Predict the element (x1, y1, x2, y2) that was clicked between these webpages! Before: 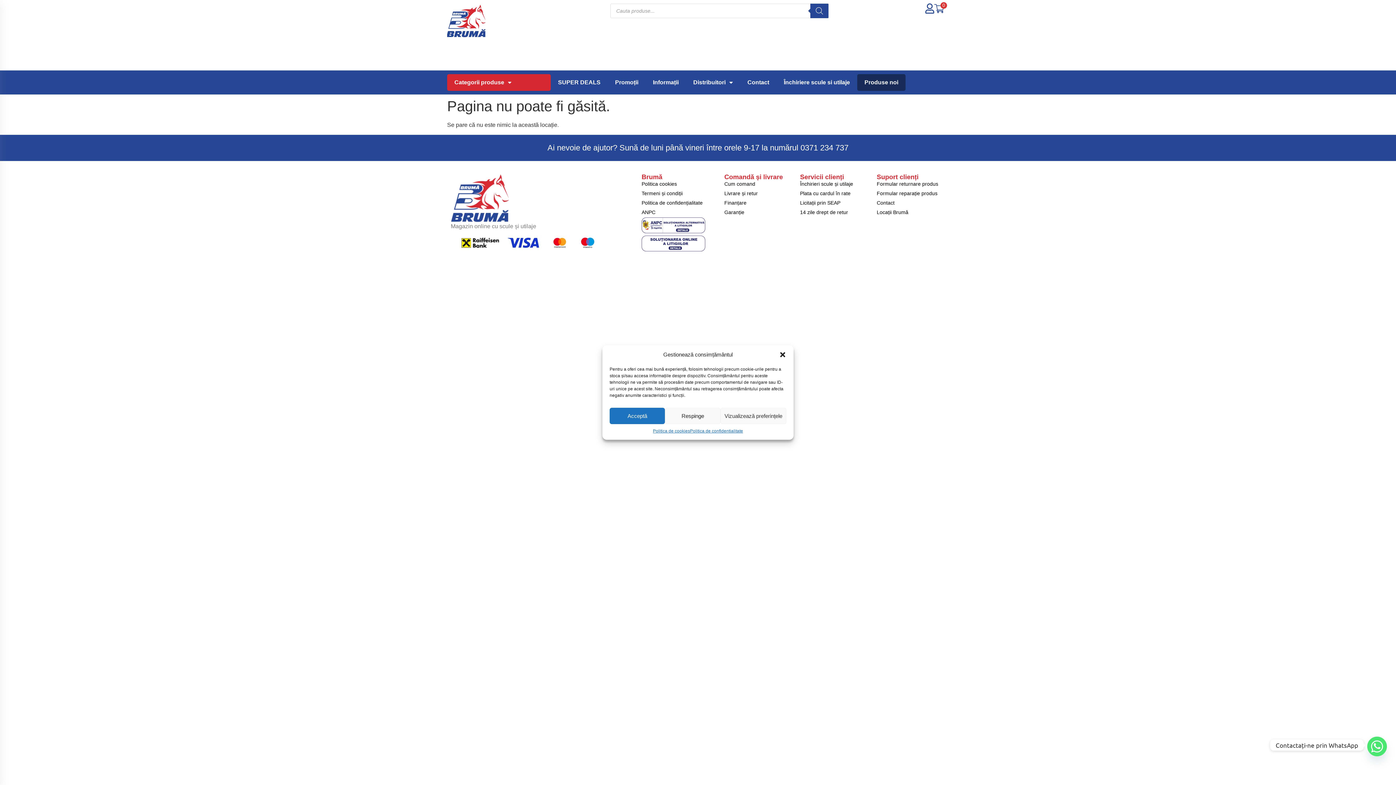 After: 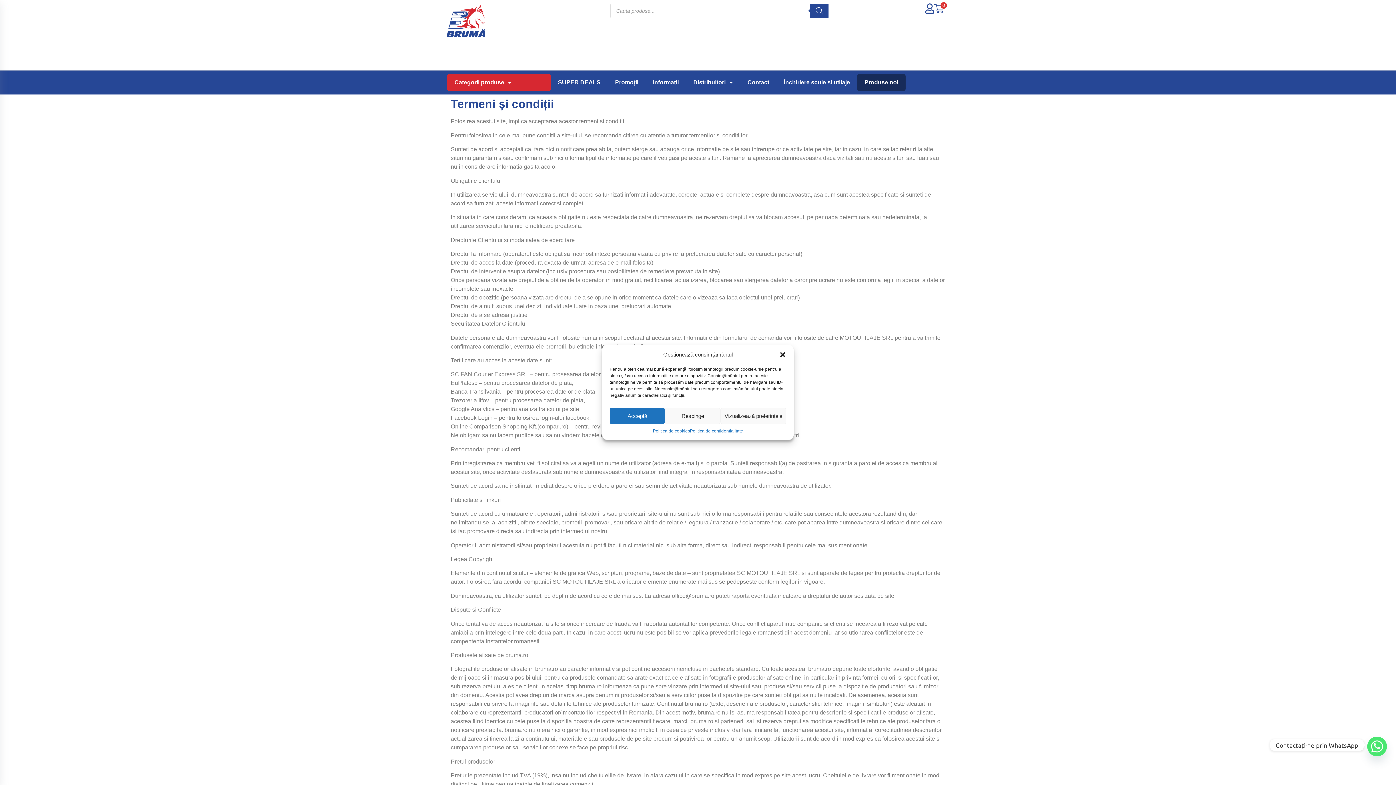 Action: bbox: (641, 189, 717, 197) label: Termeni și condiții